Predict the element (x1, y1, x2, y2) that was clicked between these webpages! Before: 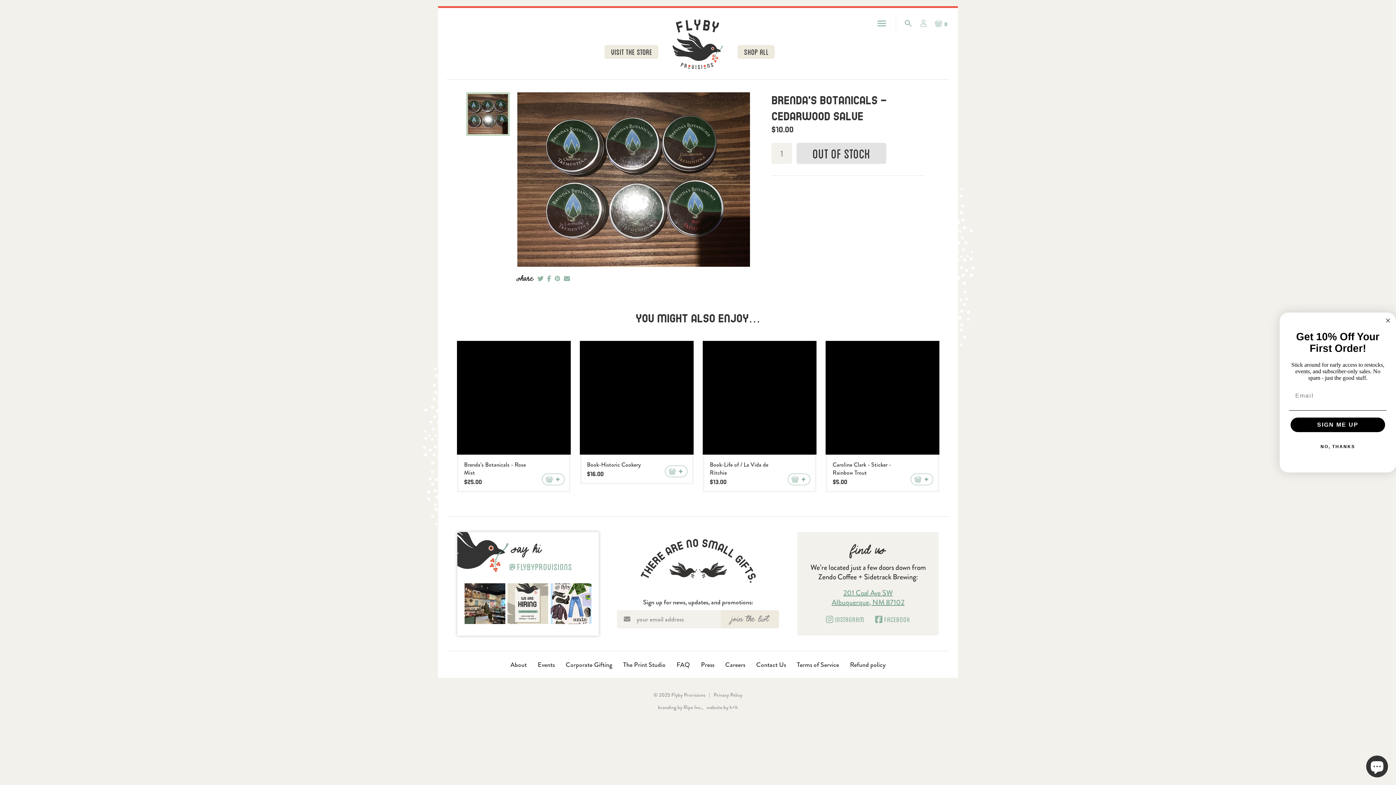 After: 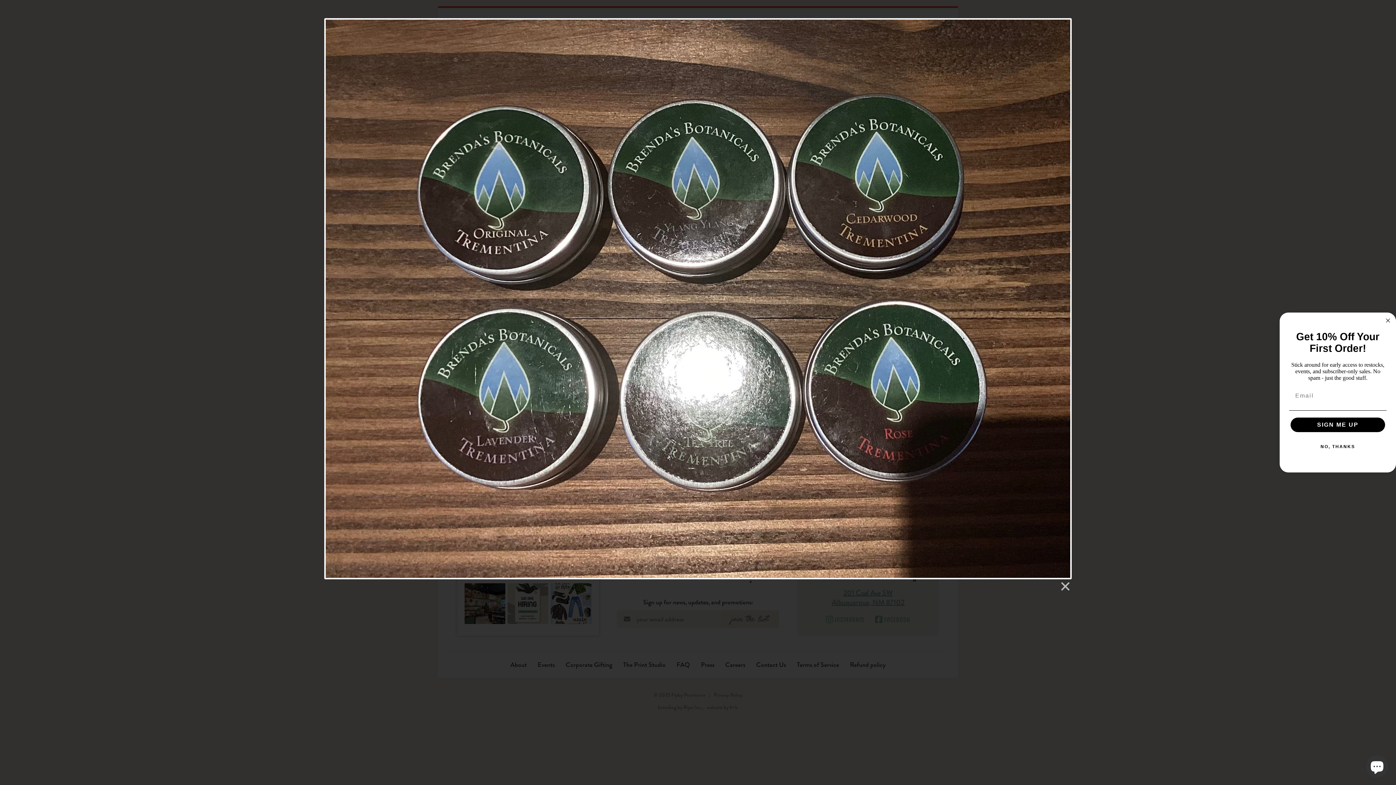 Action: bbox: (517, 92, 750, 266)